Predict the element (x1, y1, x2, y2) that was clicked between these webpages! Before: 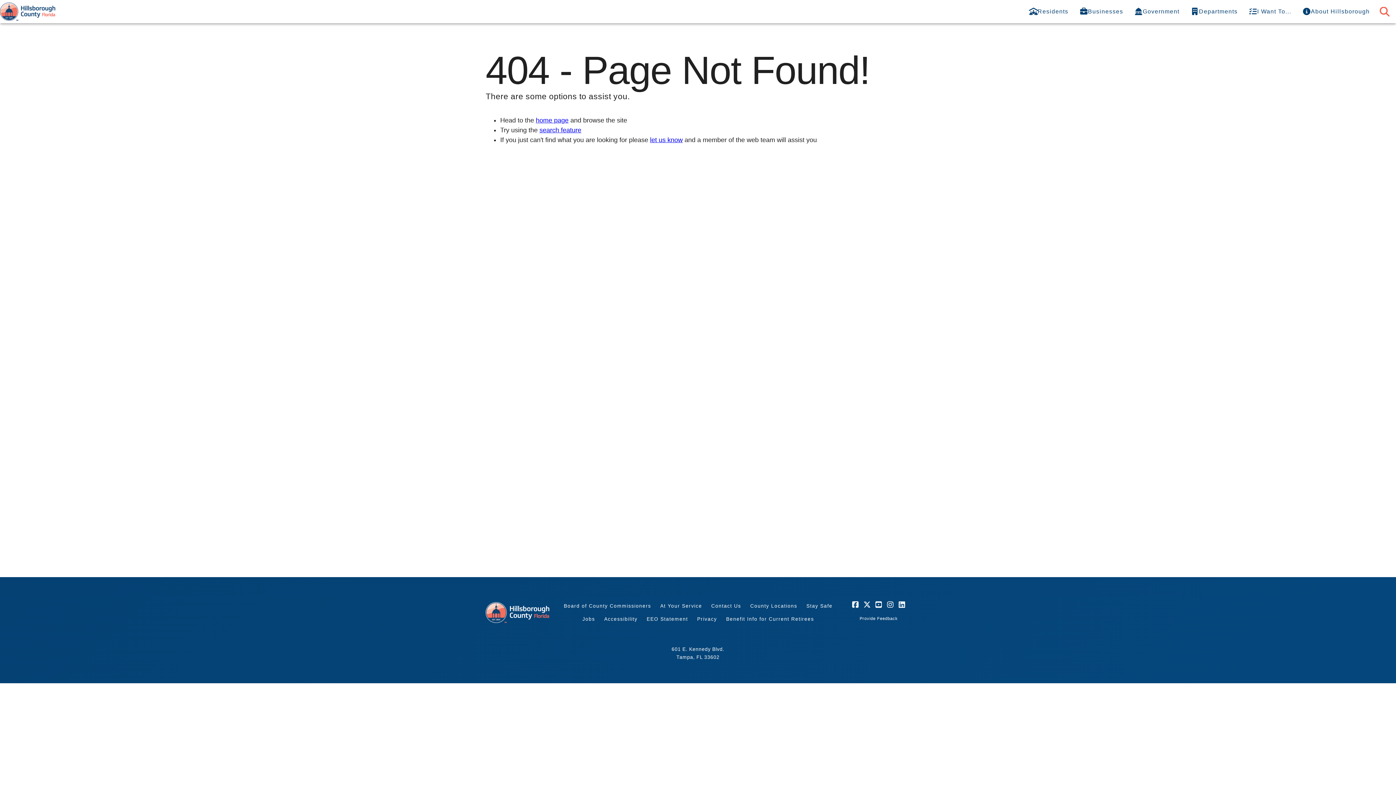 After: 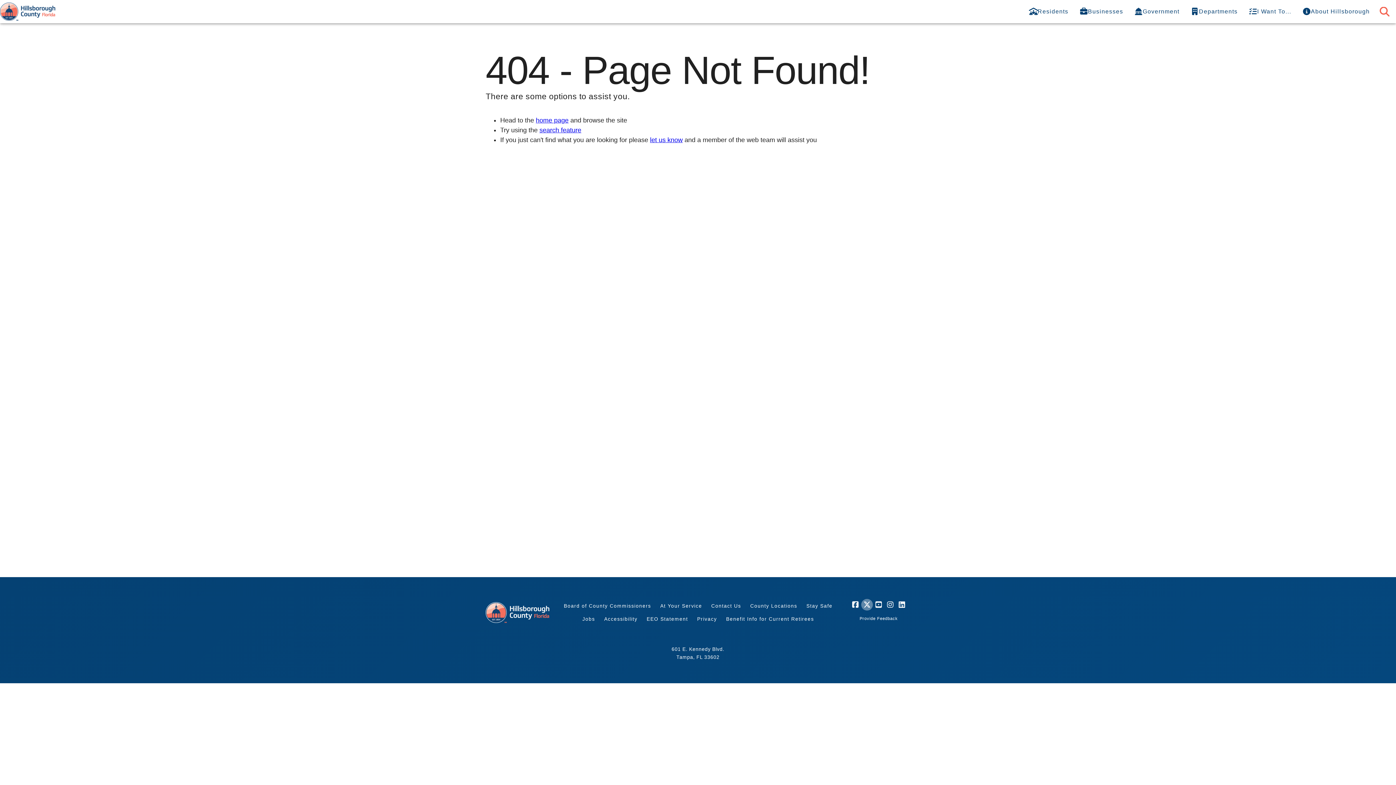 Action: label: Twitter bbox: (861, 599, 872, 610)